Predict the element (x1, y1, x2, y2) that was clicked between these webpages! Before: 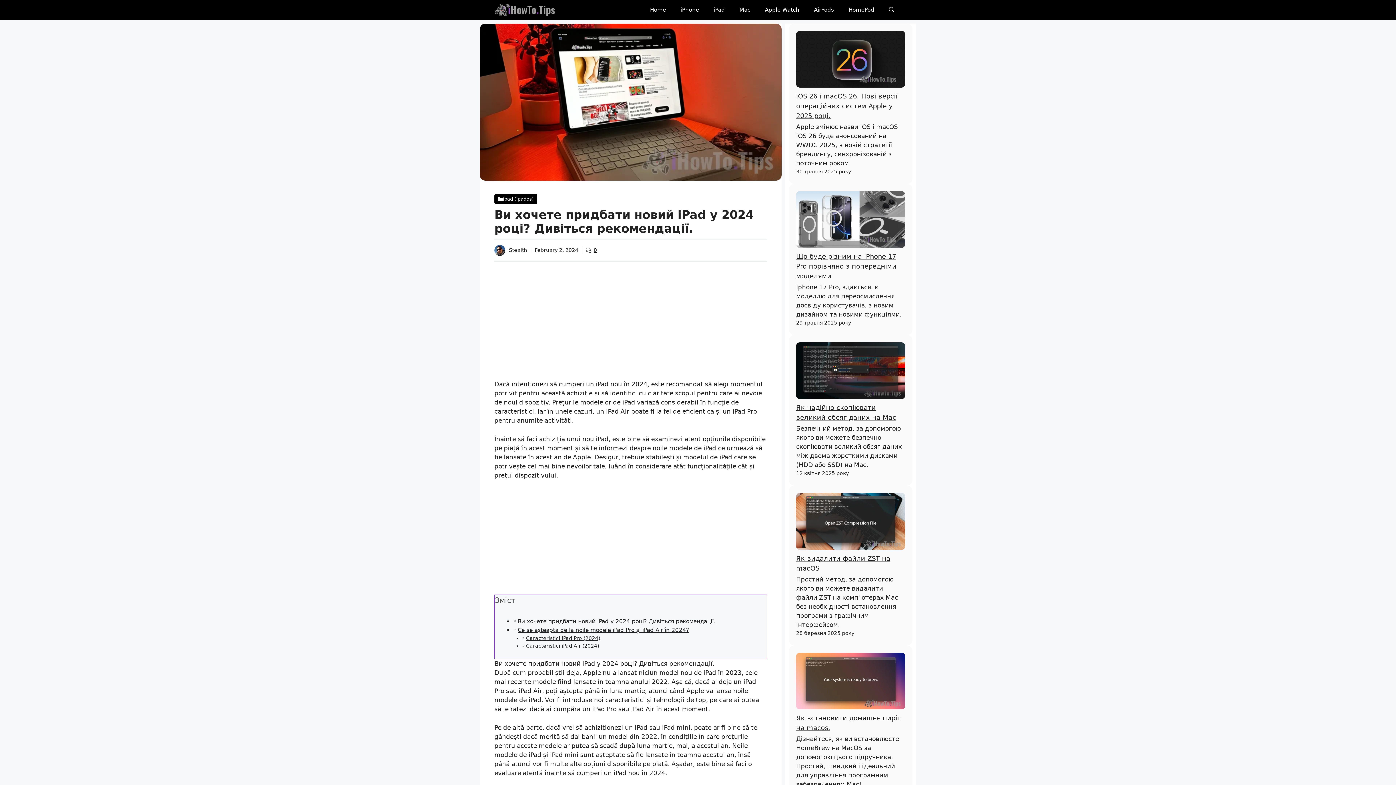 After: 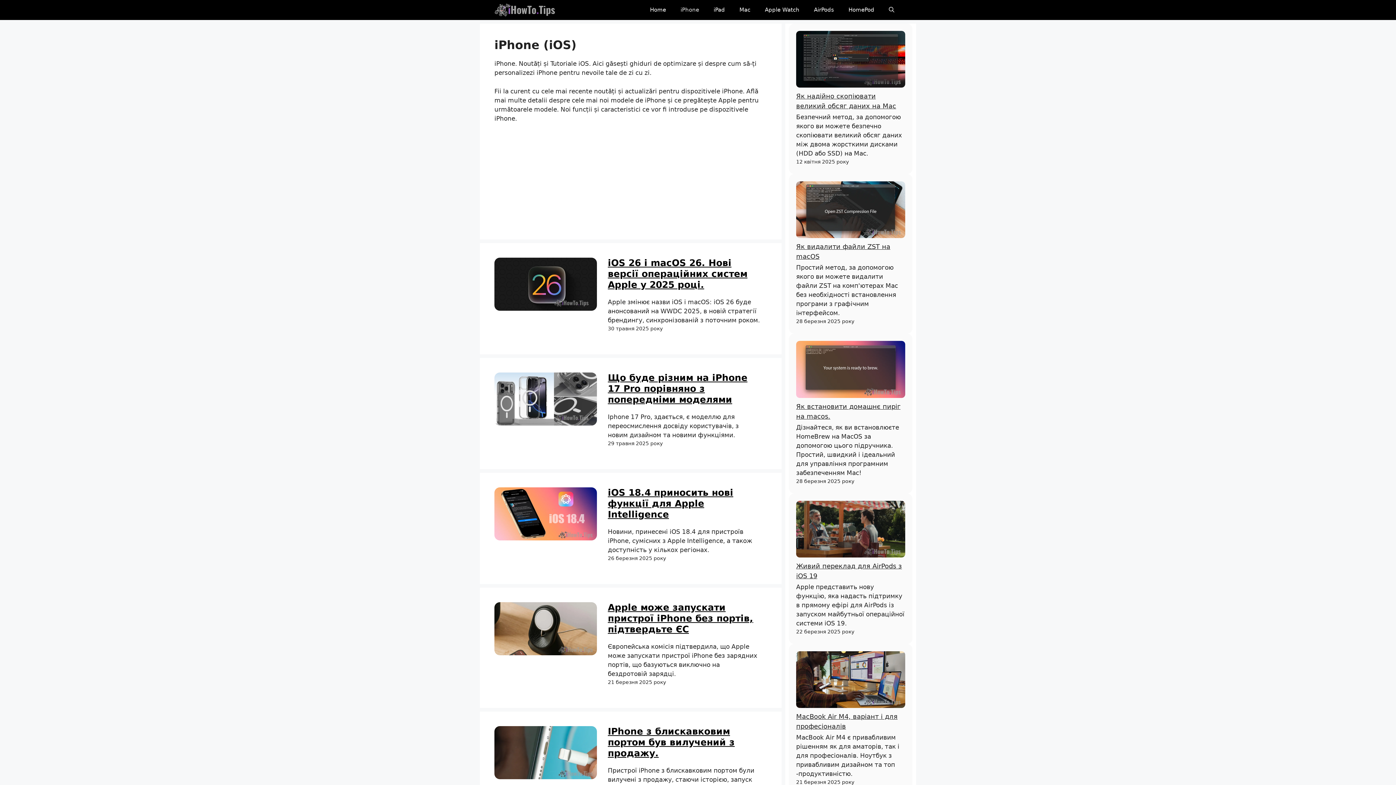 Action: bbox: (673, 0, 706, 20) label: iPhone